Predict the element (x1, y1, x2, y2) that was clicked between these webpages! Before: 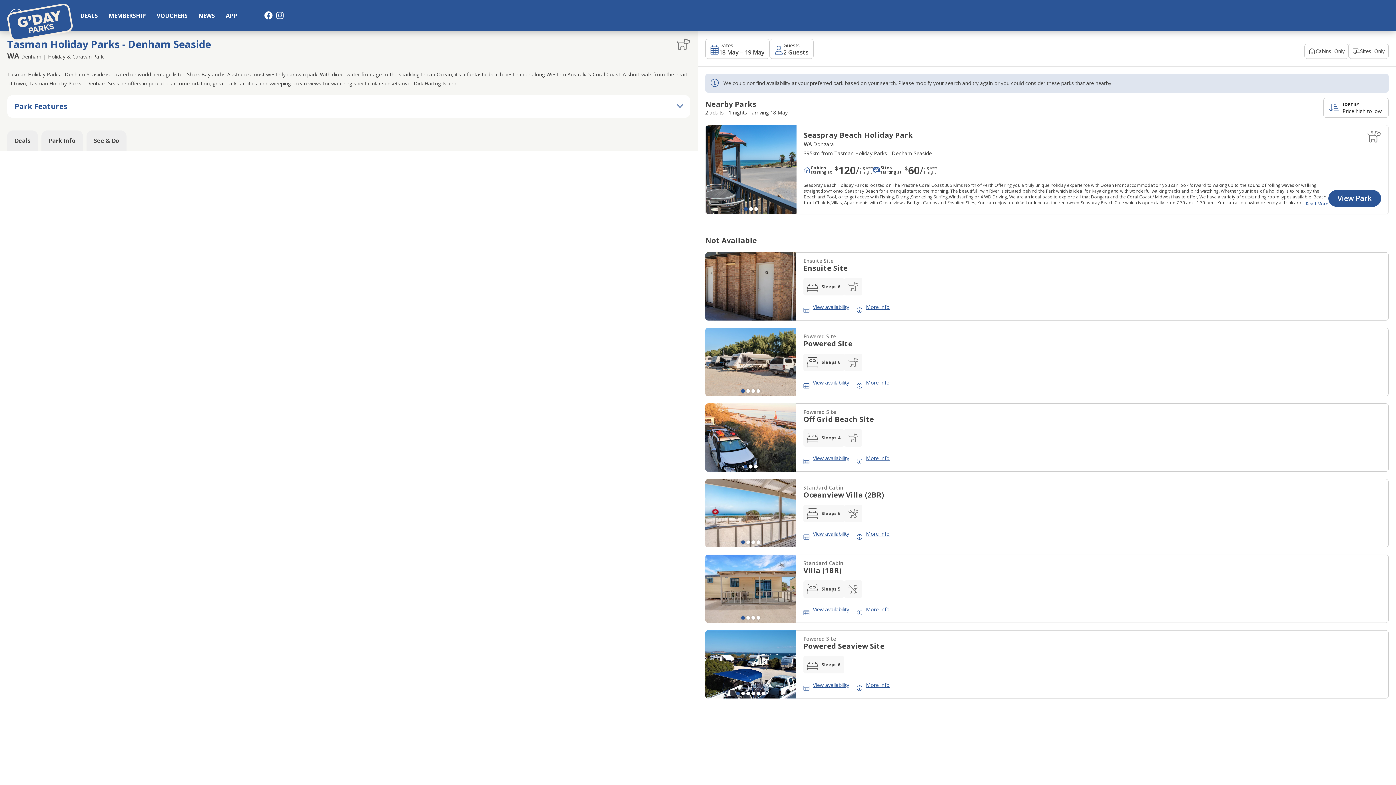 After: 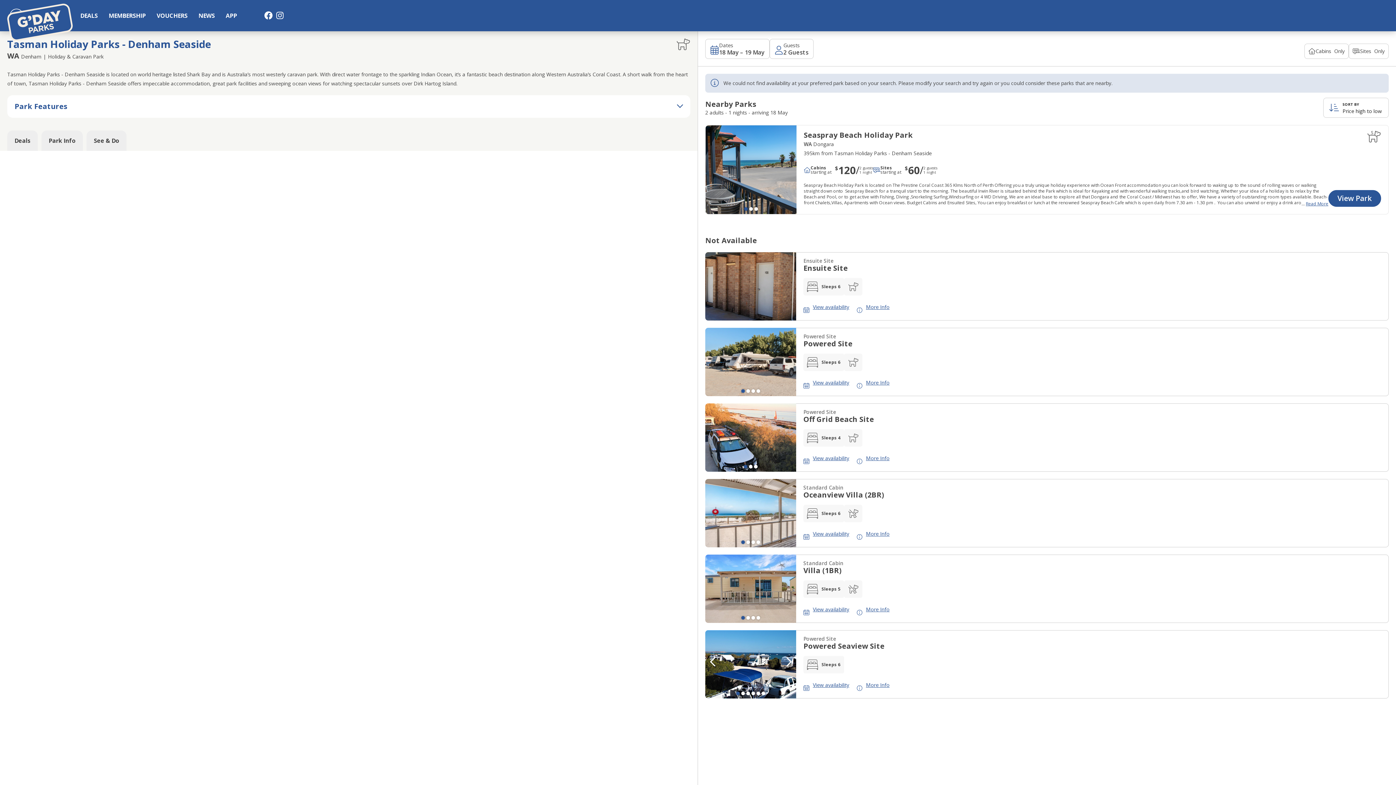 Action: bbox: (736, 692, 740, 695) label: Go to slide 1